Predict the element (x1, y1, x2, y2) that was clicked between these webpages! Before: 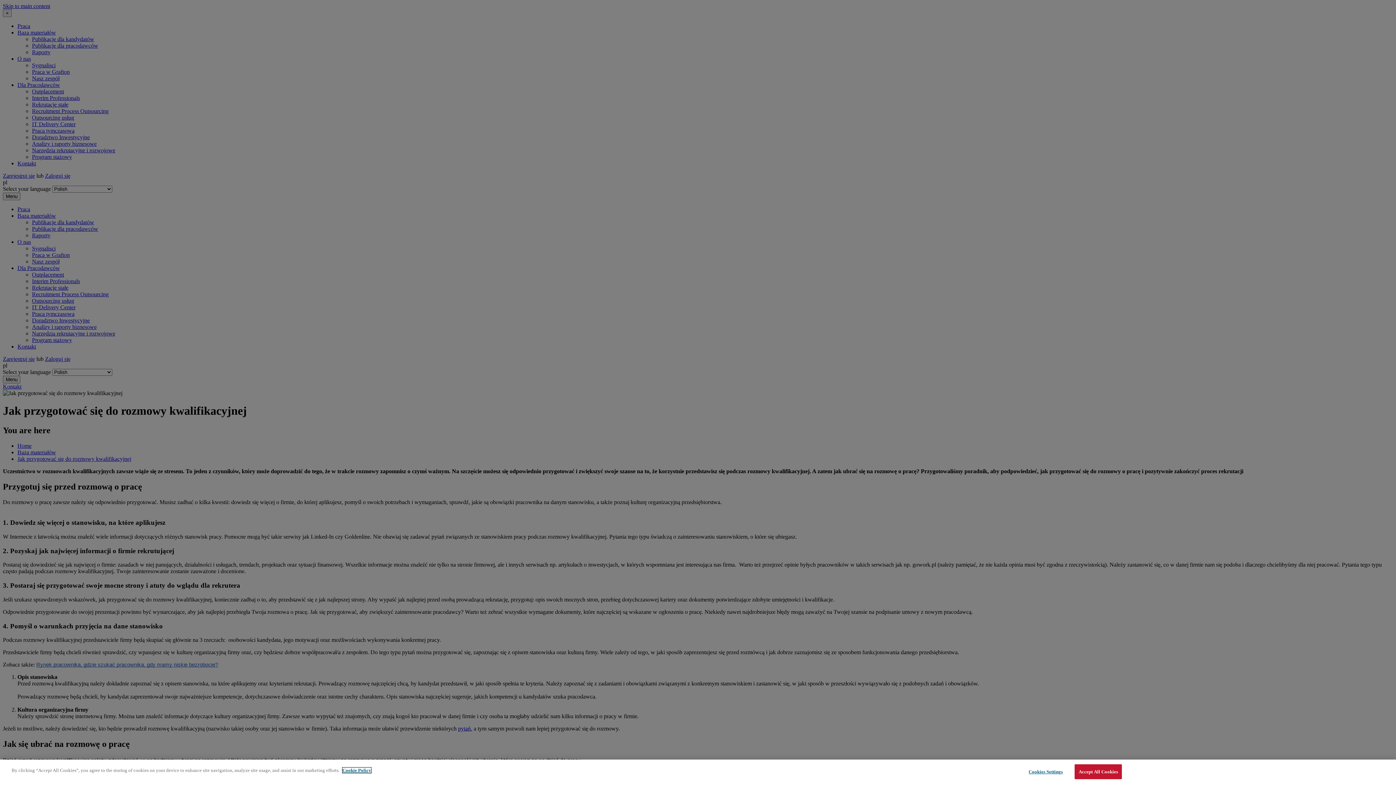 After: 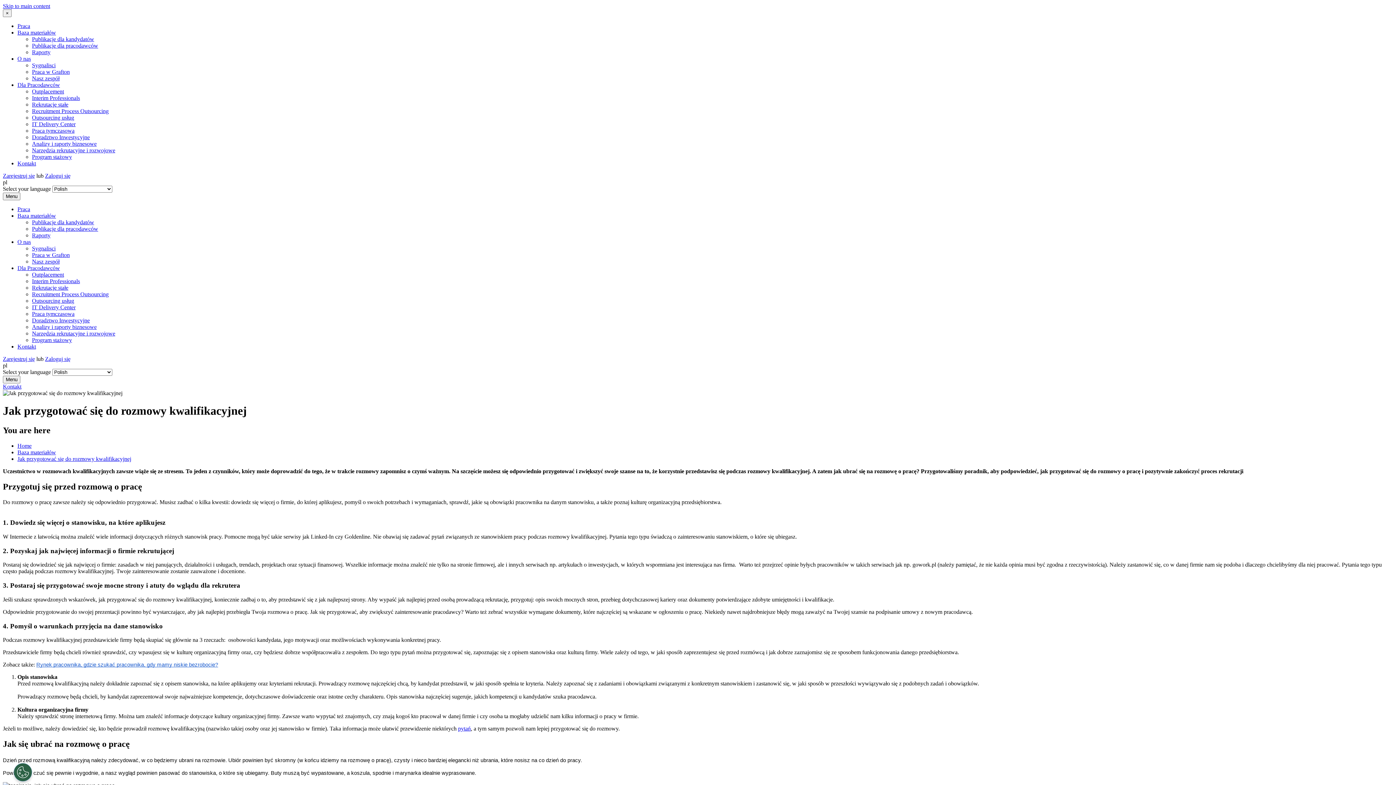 Action: label: Accept All Cookies bbox: (1074, 764, 1122, 779)